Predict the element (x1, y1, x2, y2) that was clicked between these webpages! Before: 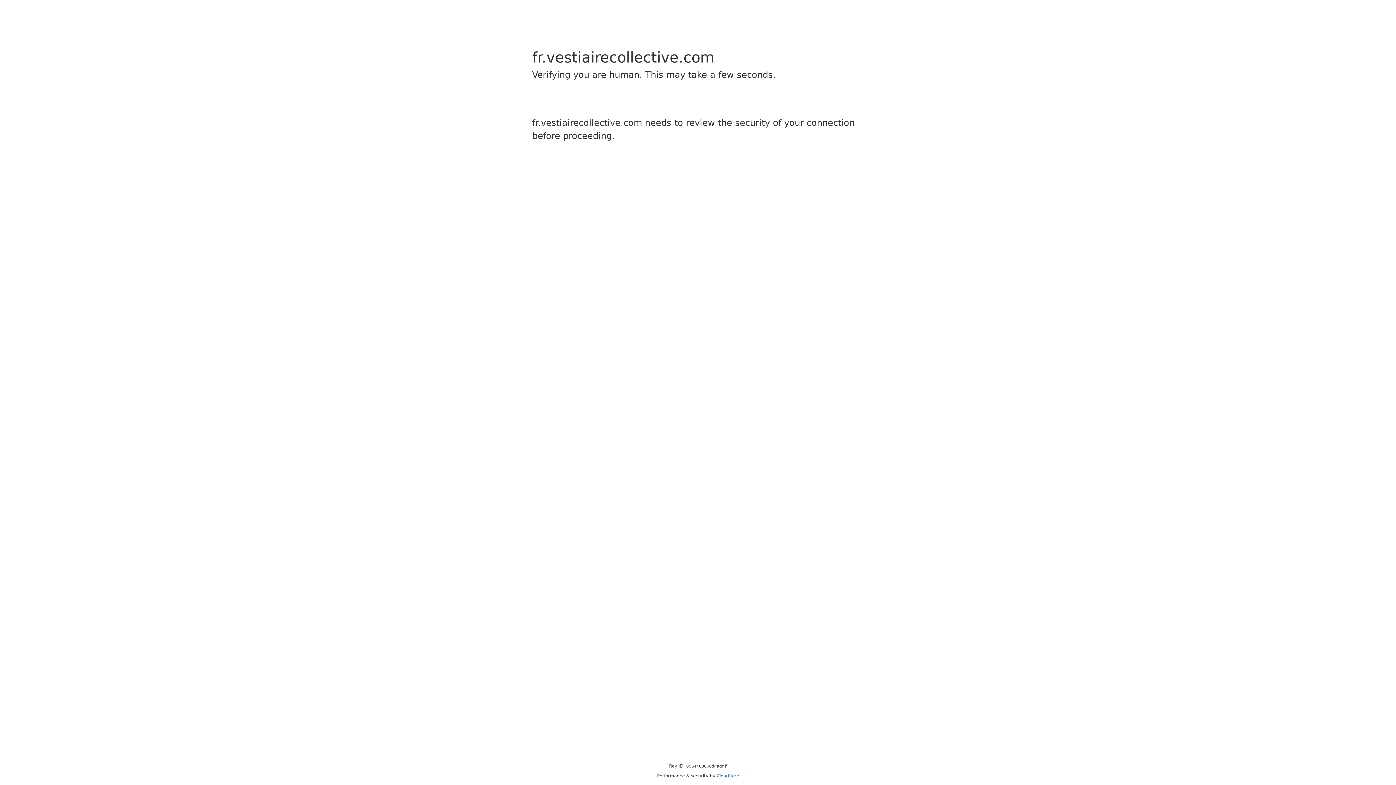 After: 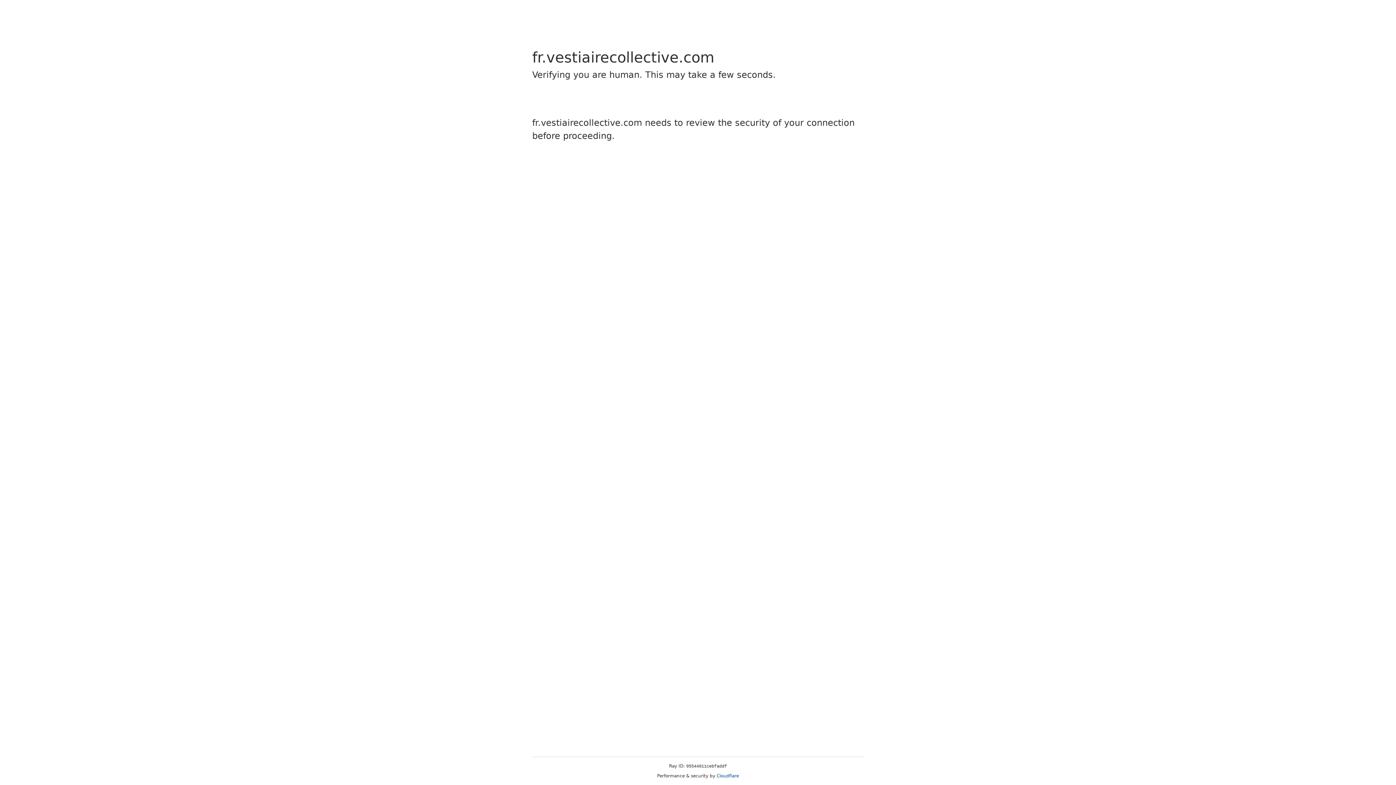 Action: label: Cloudflare bbox: (716, 773, 739, 778)